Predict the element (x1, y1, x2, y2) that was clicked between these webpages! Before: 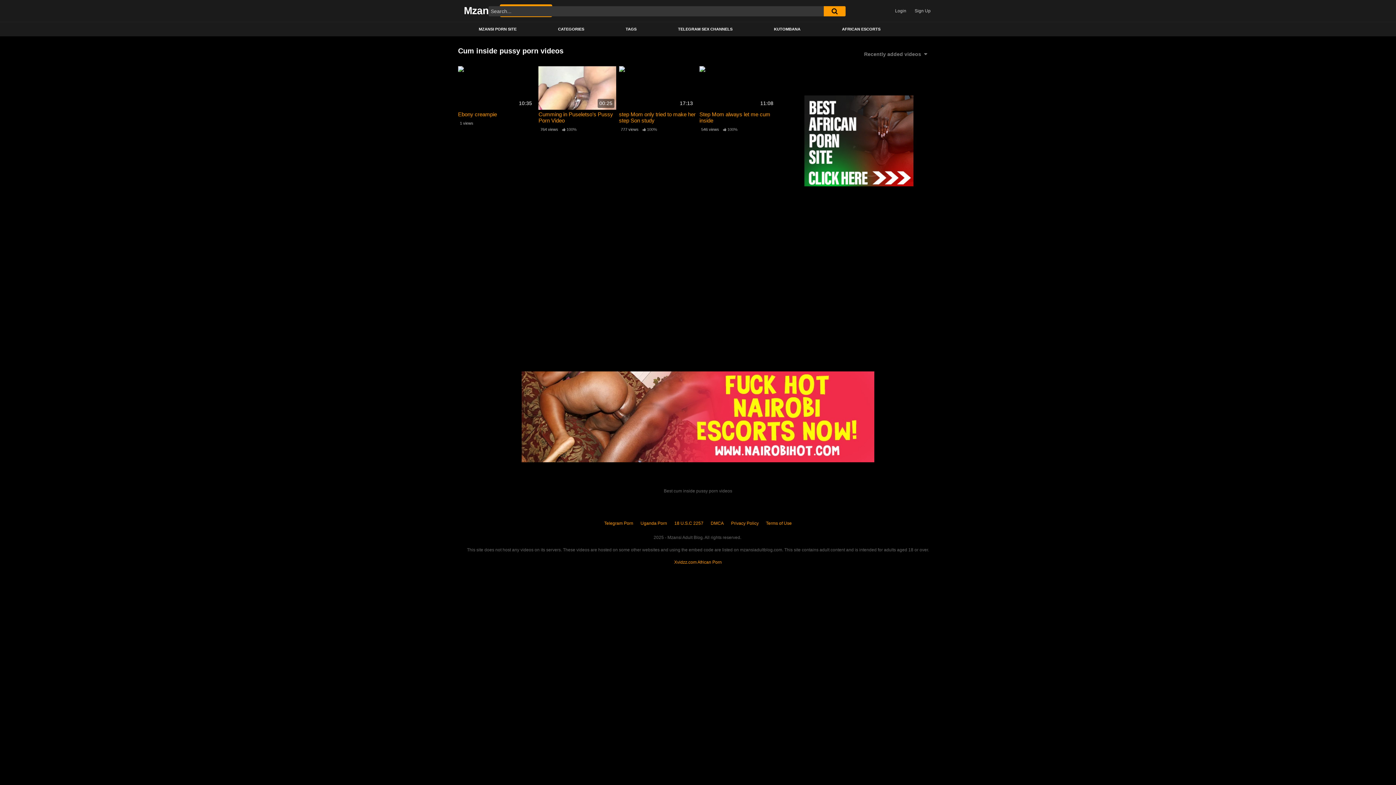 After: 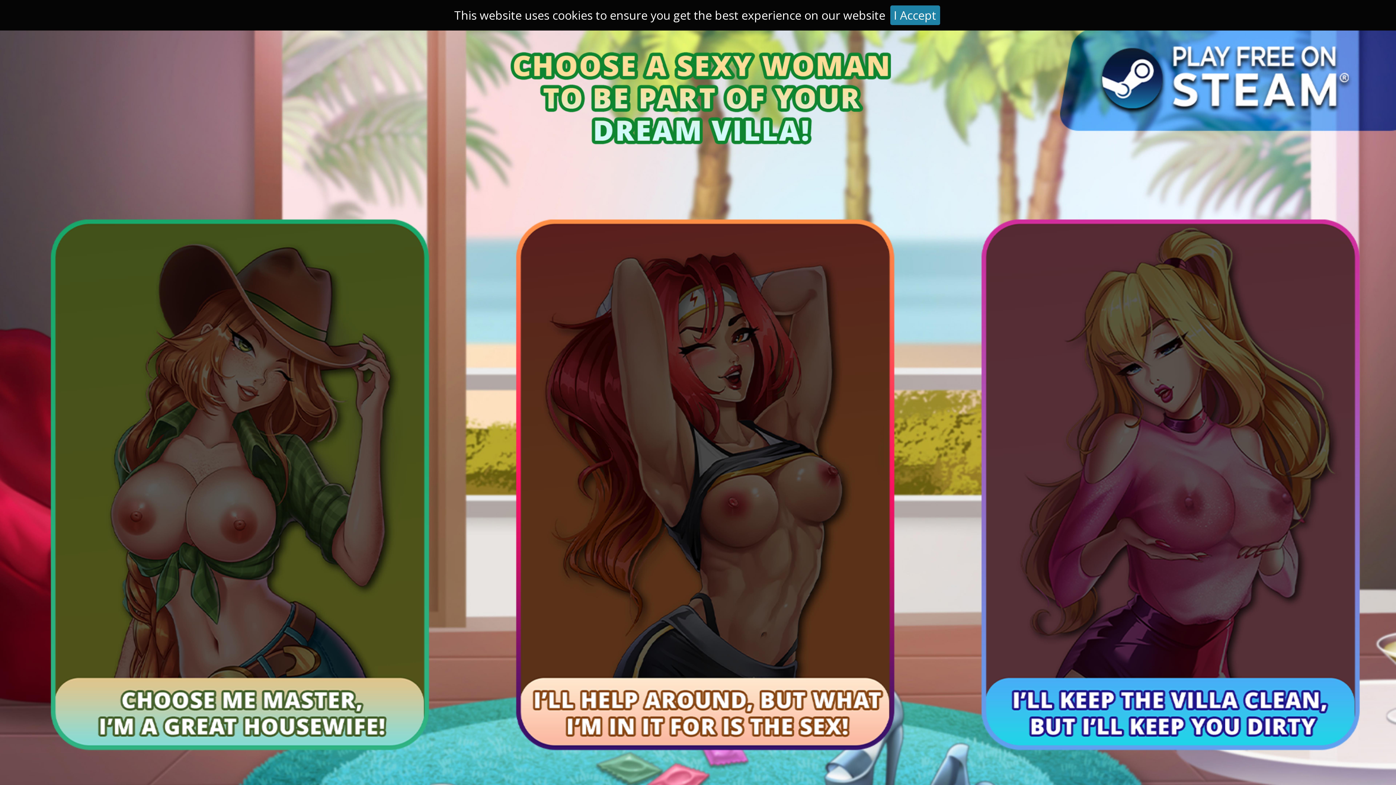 Action: bbox: (605, 23, 657, 35) label: TAGS